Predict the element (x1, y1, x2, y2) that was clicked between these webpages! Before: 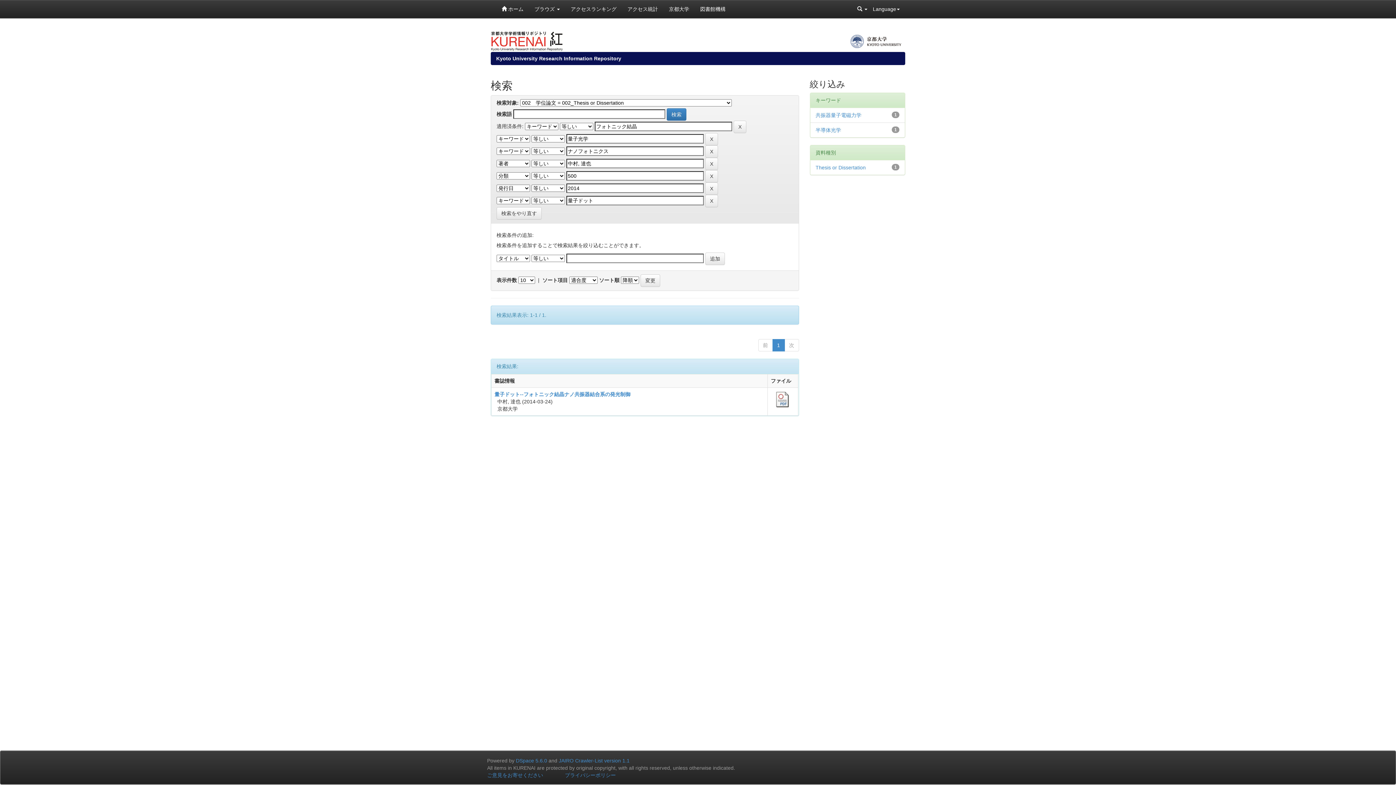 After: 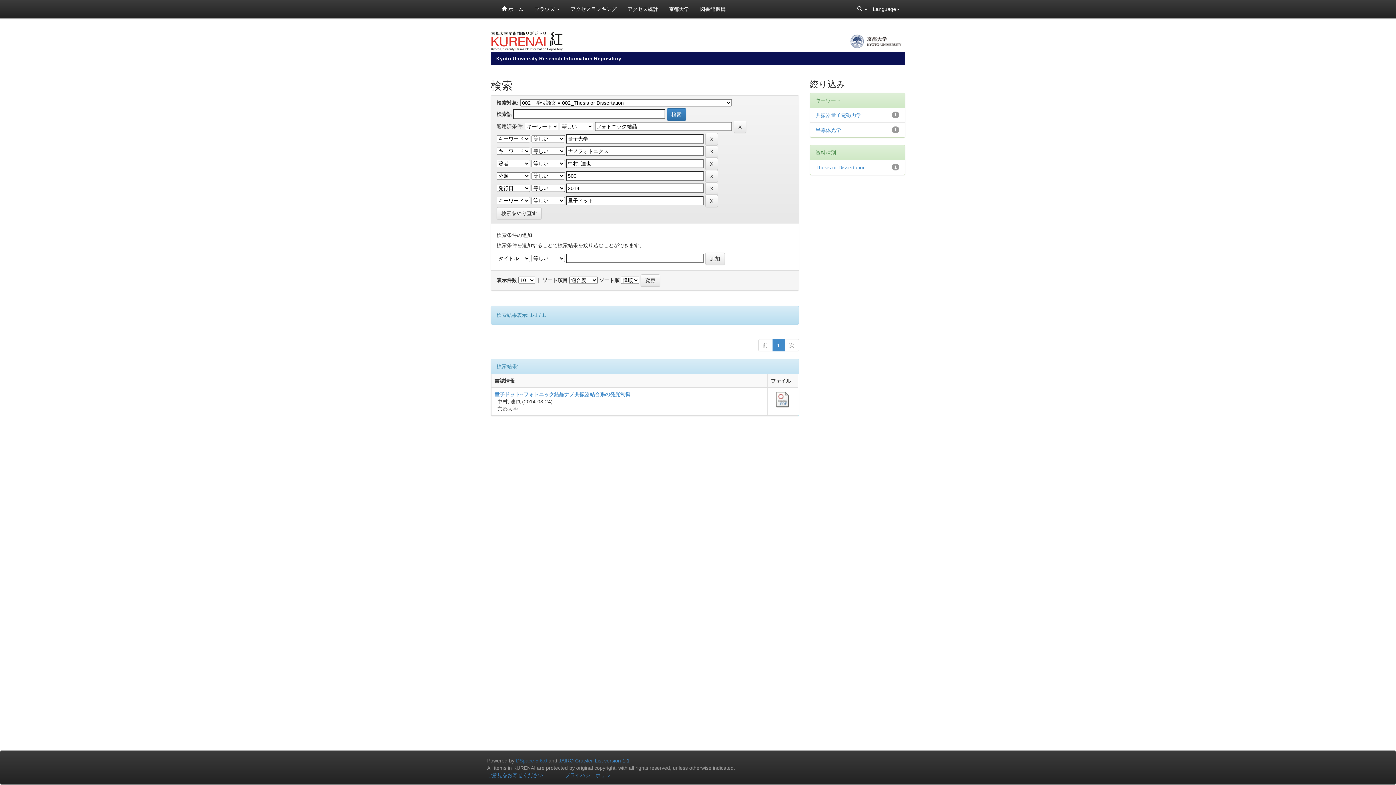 Action: bbox: (516, 758, 547, 764) label: DSpace 5.6.0